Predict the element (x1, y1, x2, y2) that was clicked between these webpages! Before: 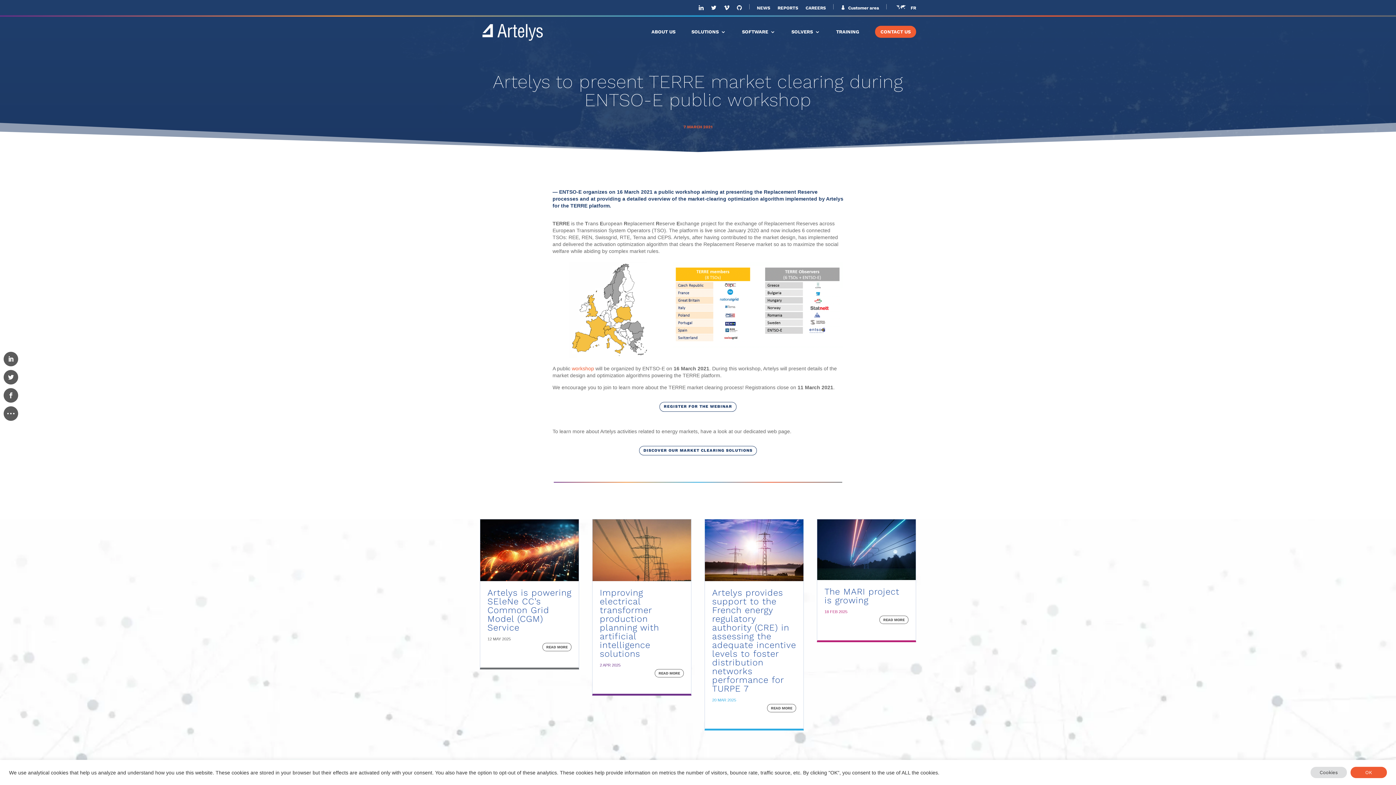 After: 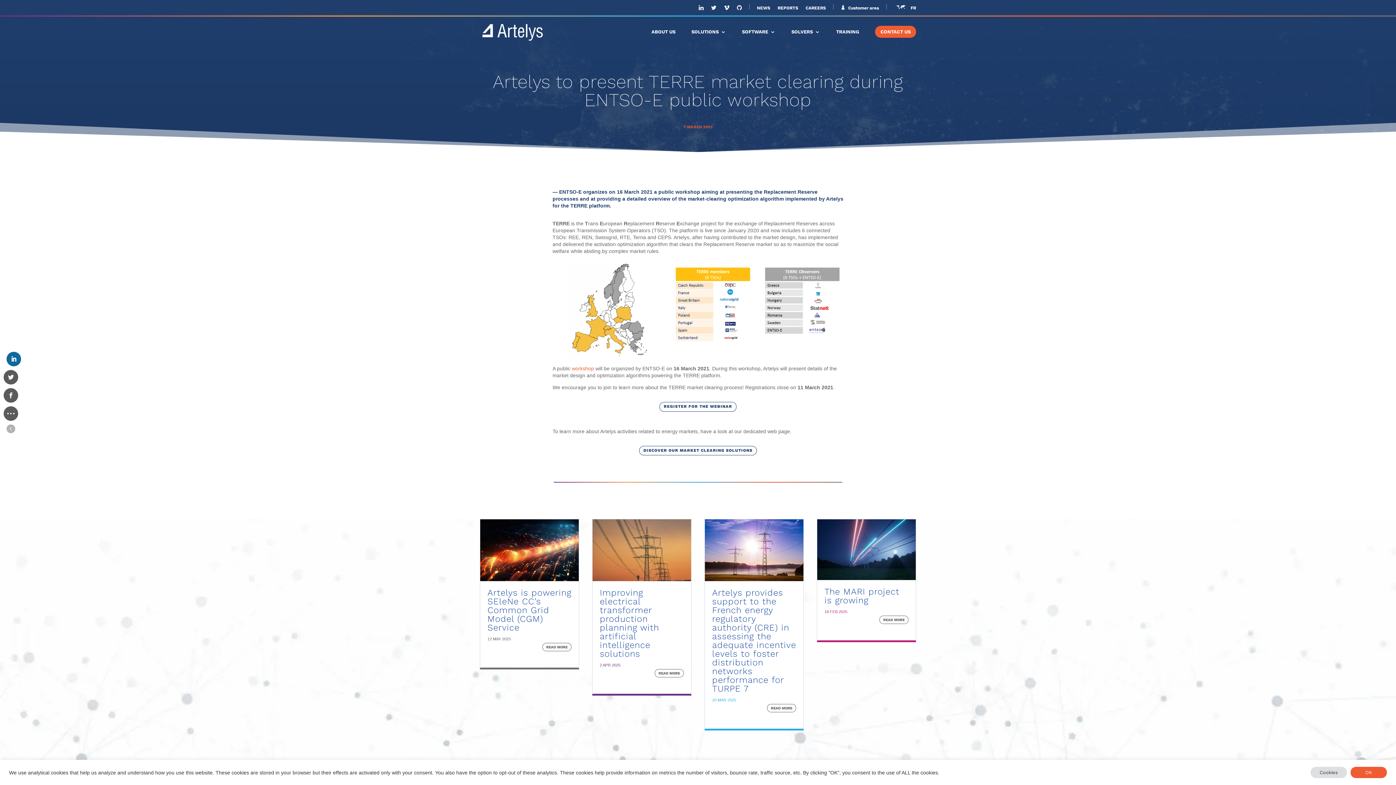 Action: bbox: (3, 352, 18, 366)